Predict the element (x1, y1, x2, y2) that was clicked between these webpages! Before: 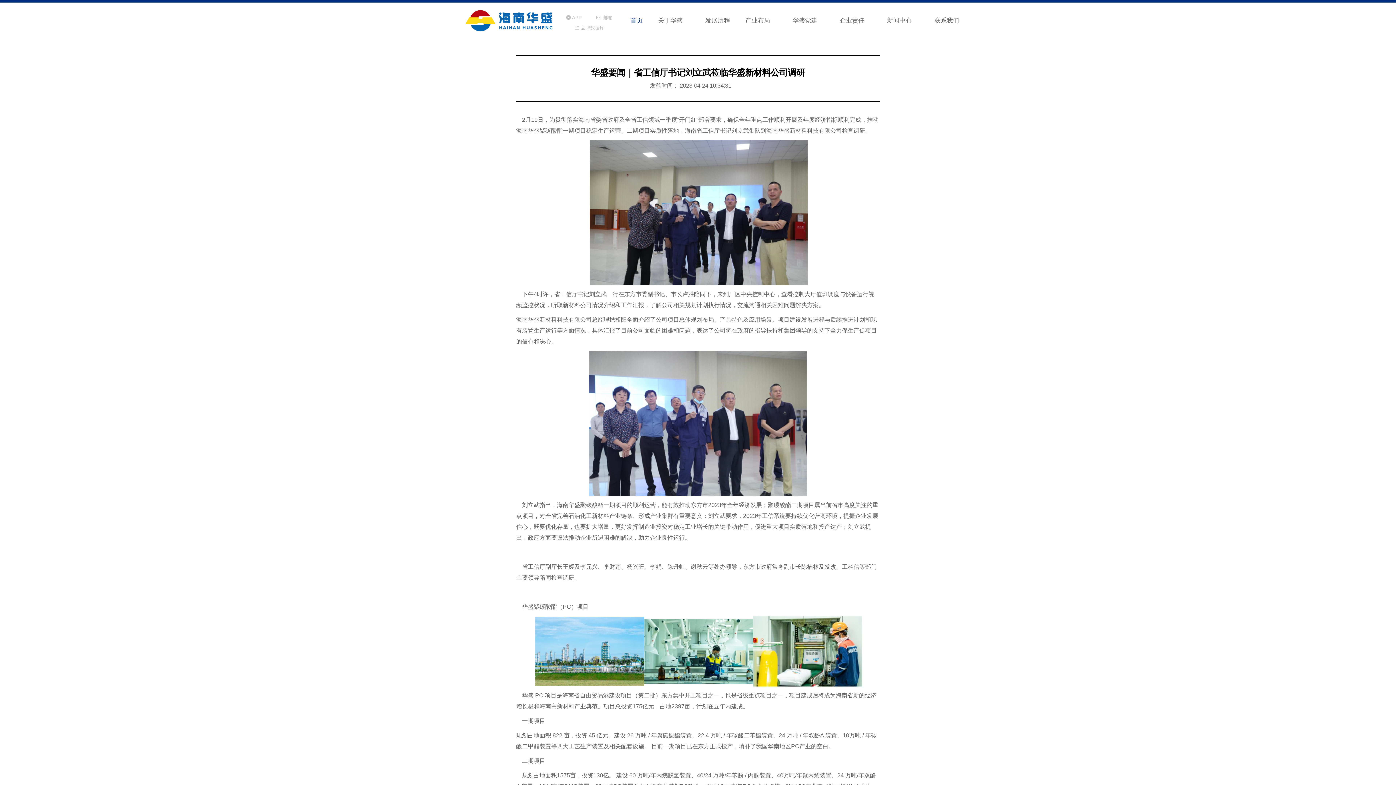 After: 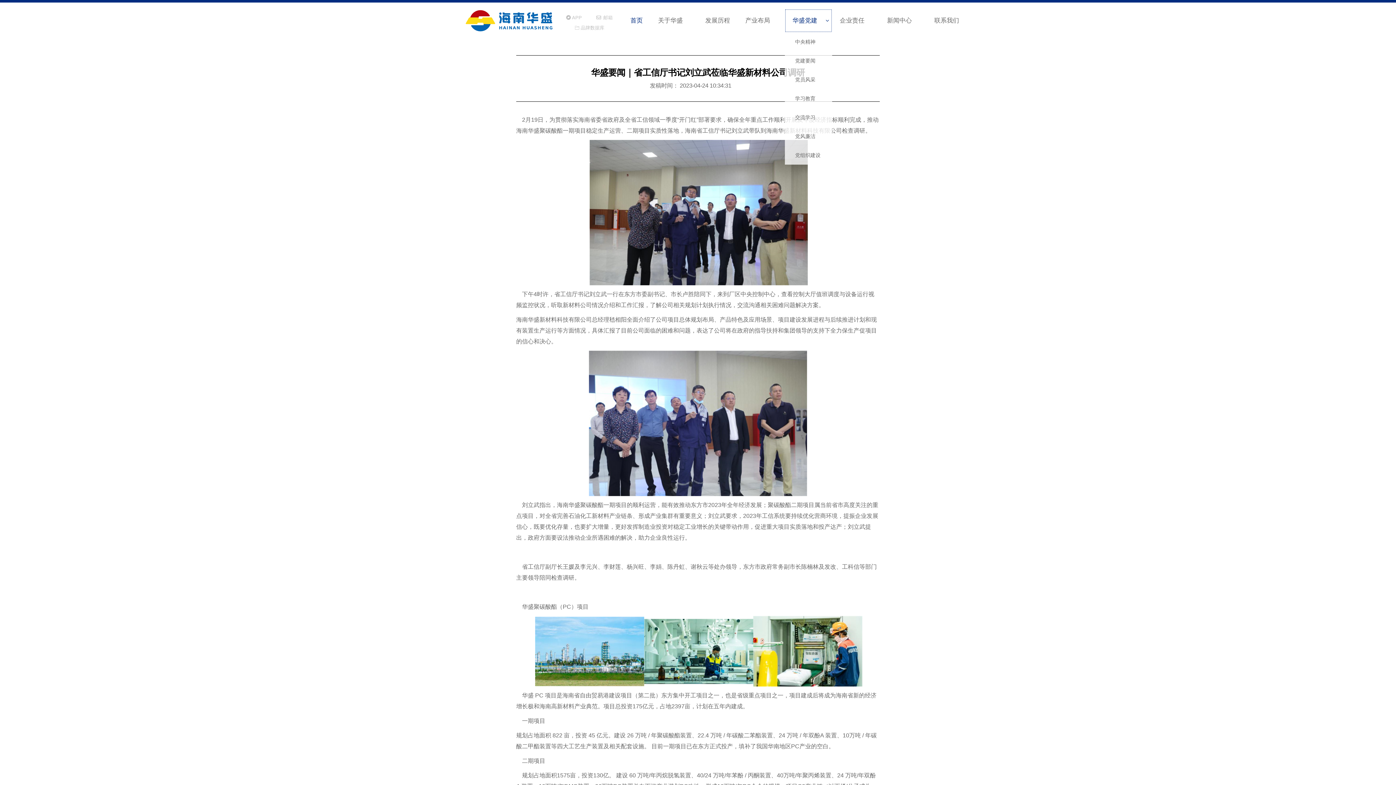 Action: label: 华盛党建 bbox: (785, 9, 832, 32)